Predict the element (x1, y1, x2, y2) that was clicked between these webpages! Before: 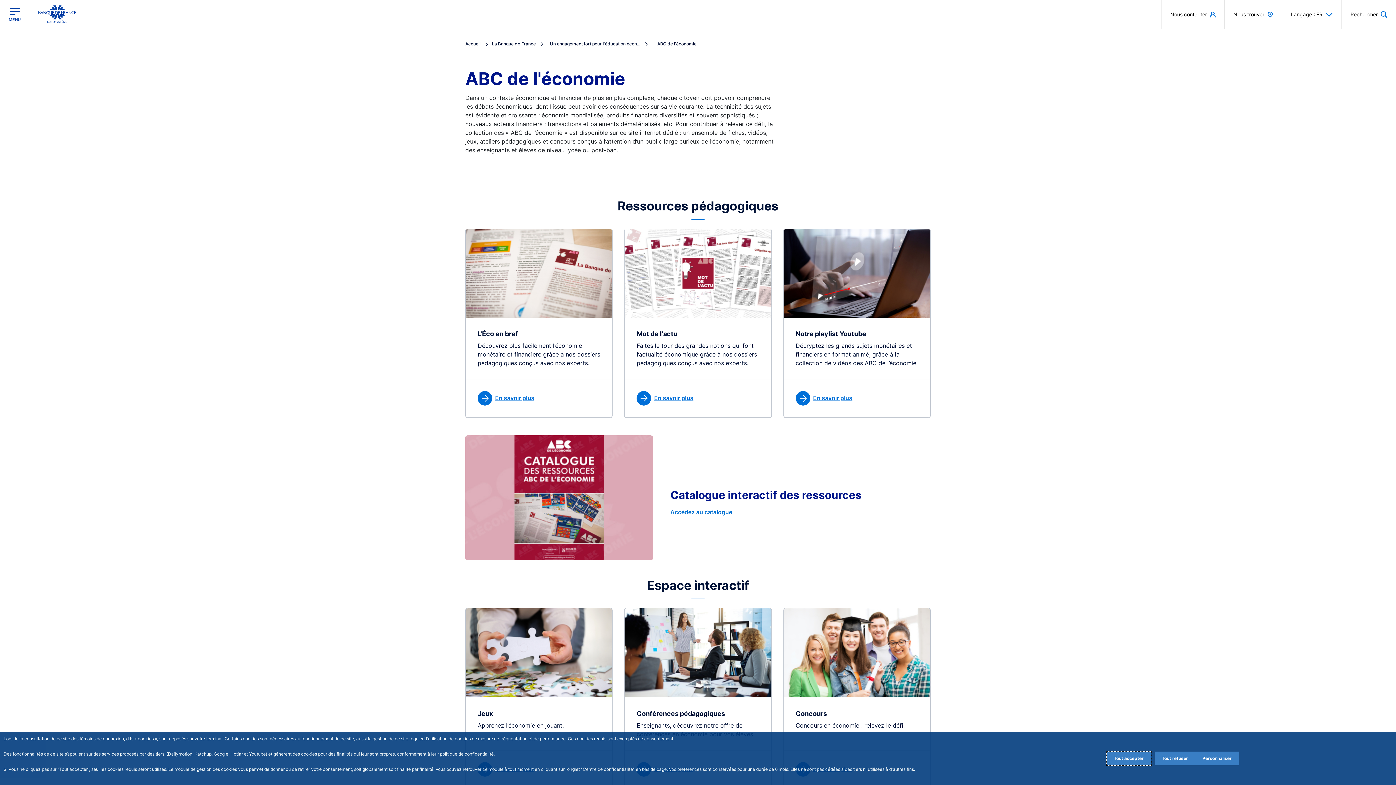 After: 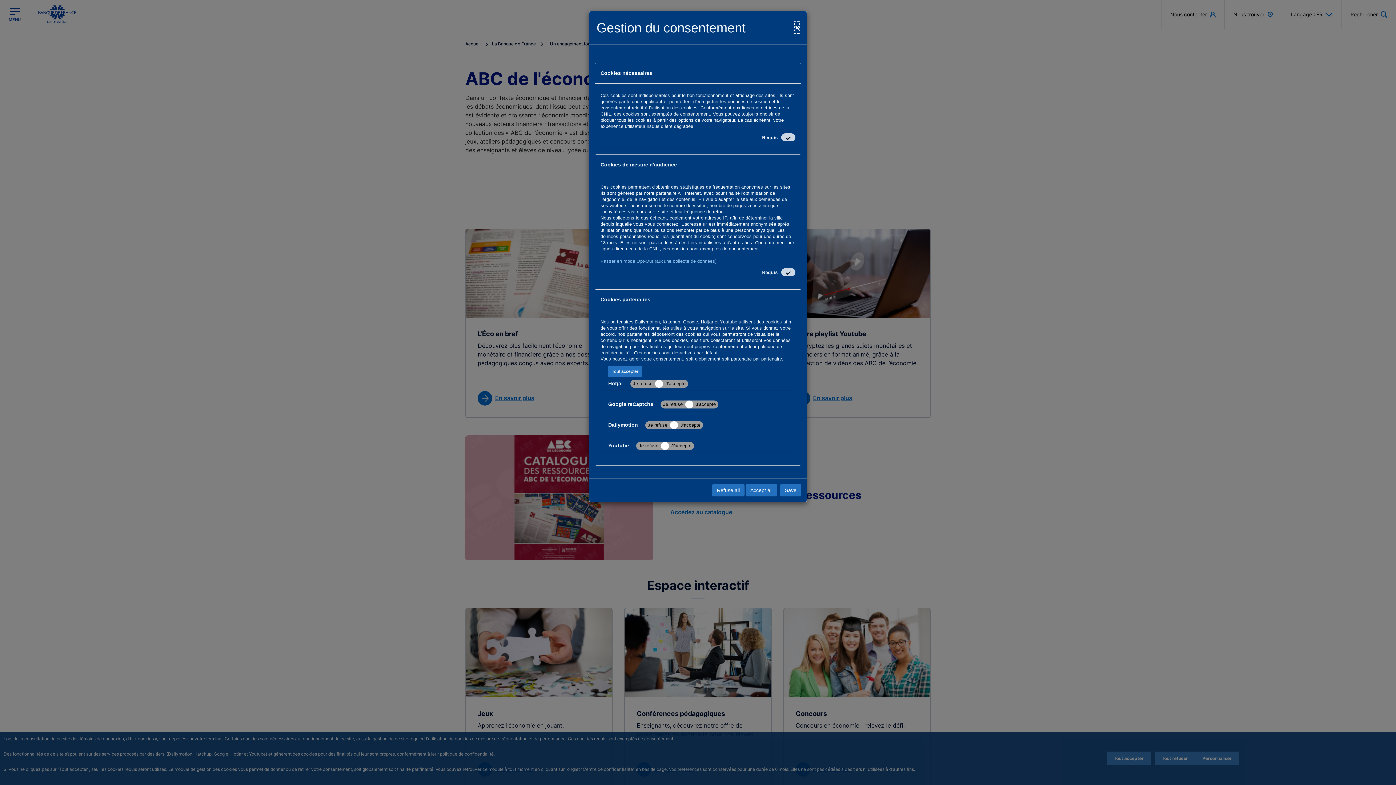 Action: bbox: (1195, 752, 1239, 765) label: Personalize privacy settings